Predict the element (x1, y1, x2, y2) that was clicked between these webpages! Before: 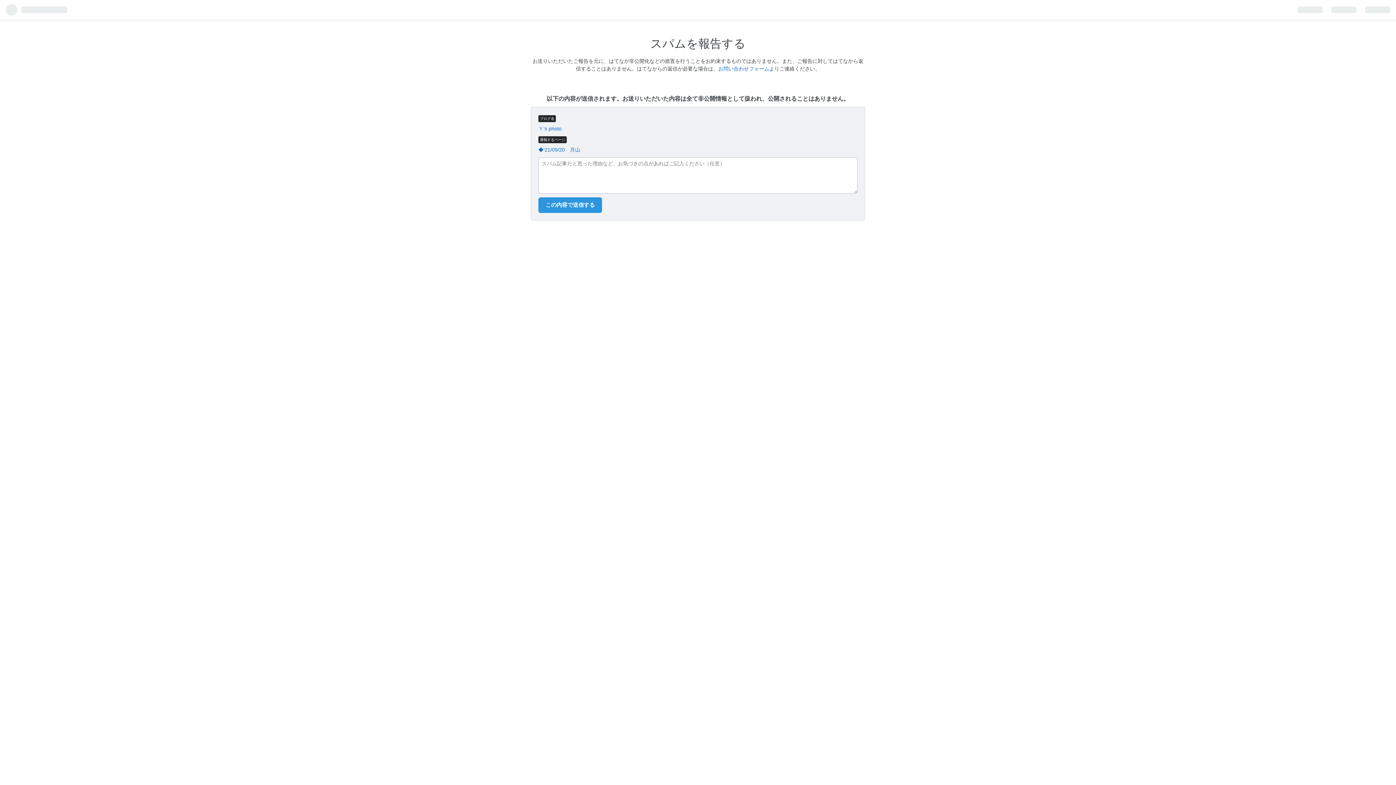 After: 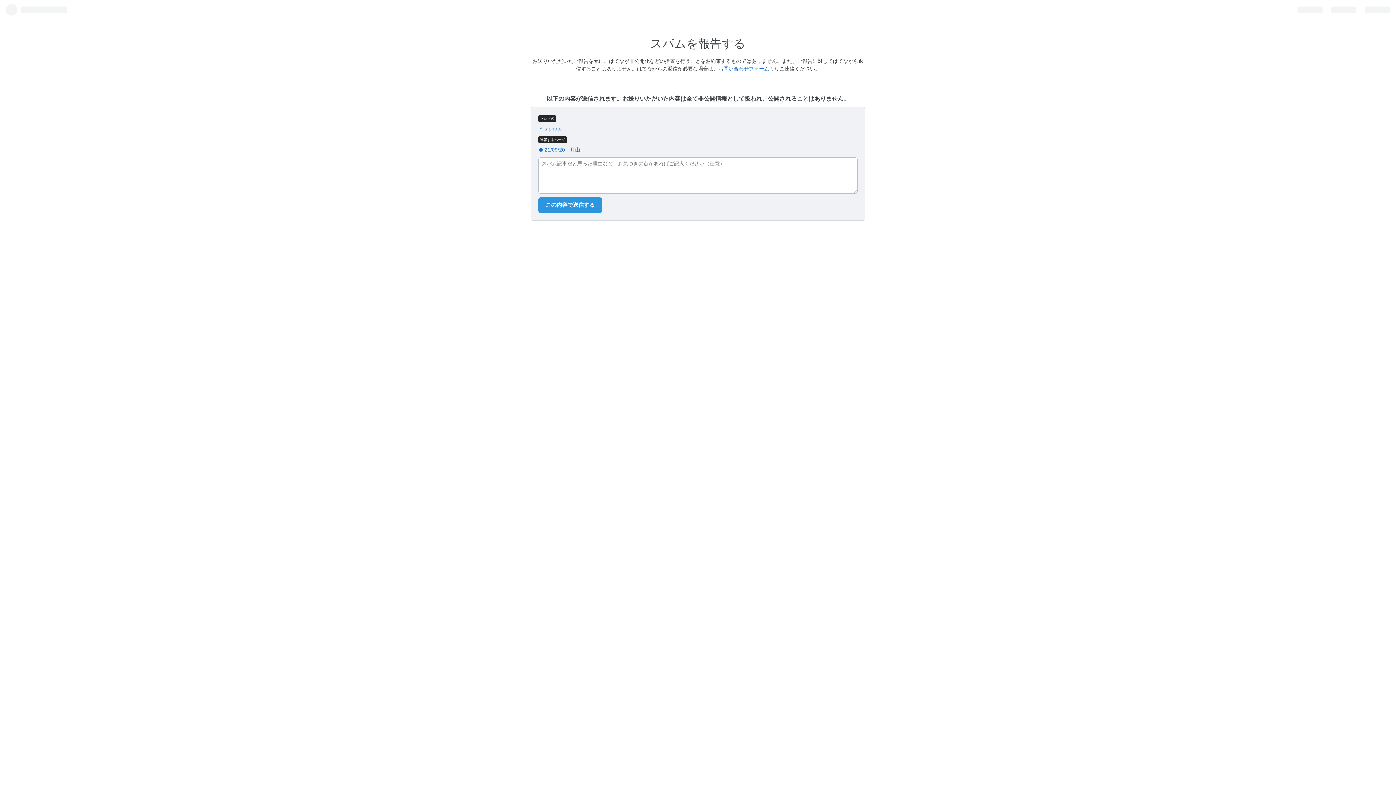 Action: bbox: (538, 146, 580, 152) label: ◆'21/09/20　月山